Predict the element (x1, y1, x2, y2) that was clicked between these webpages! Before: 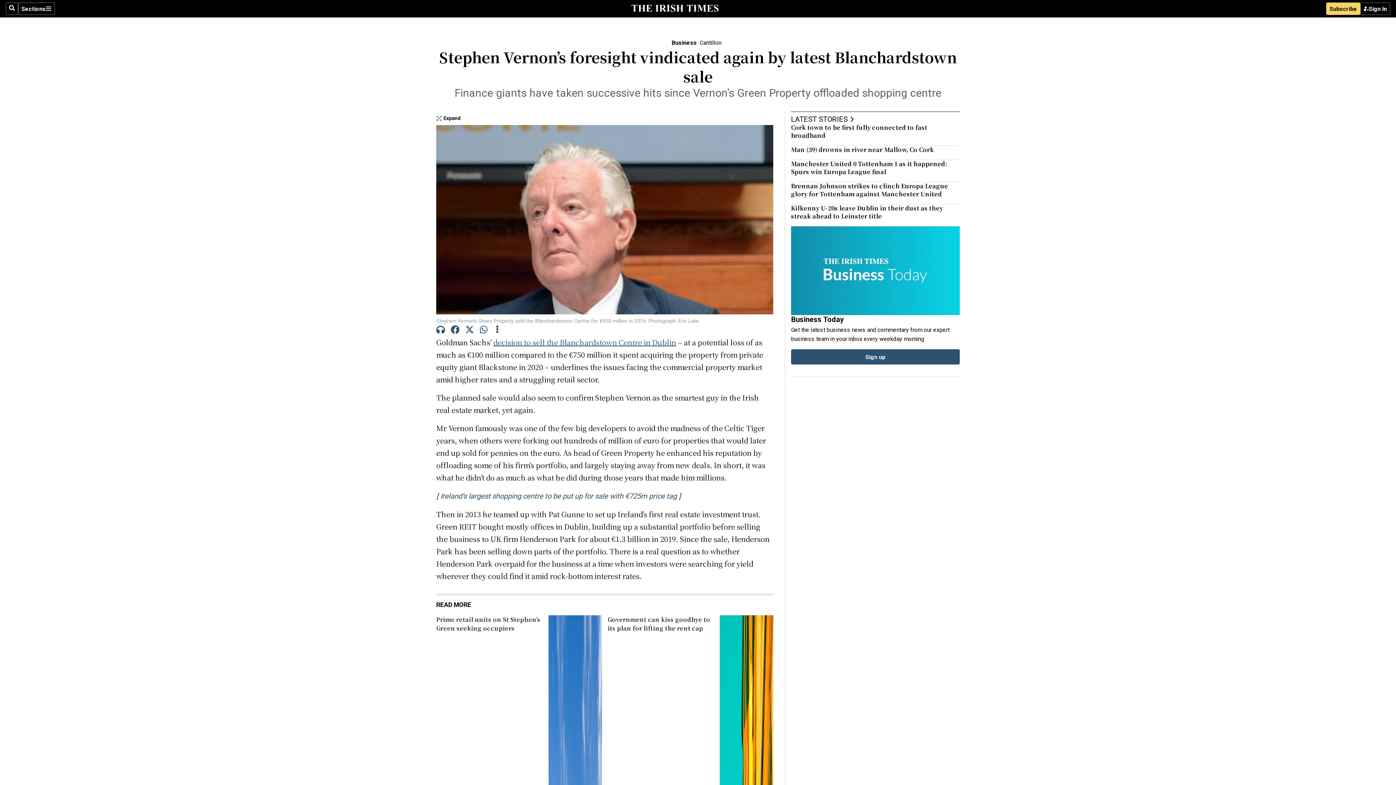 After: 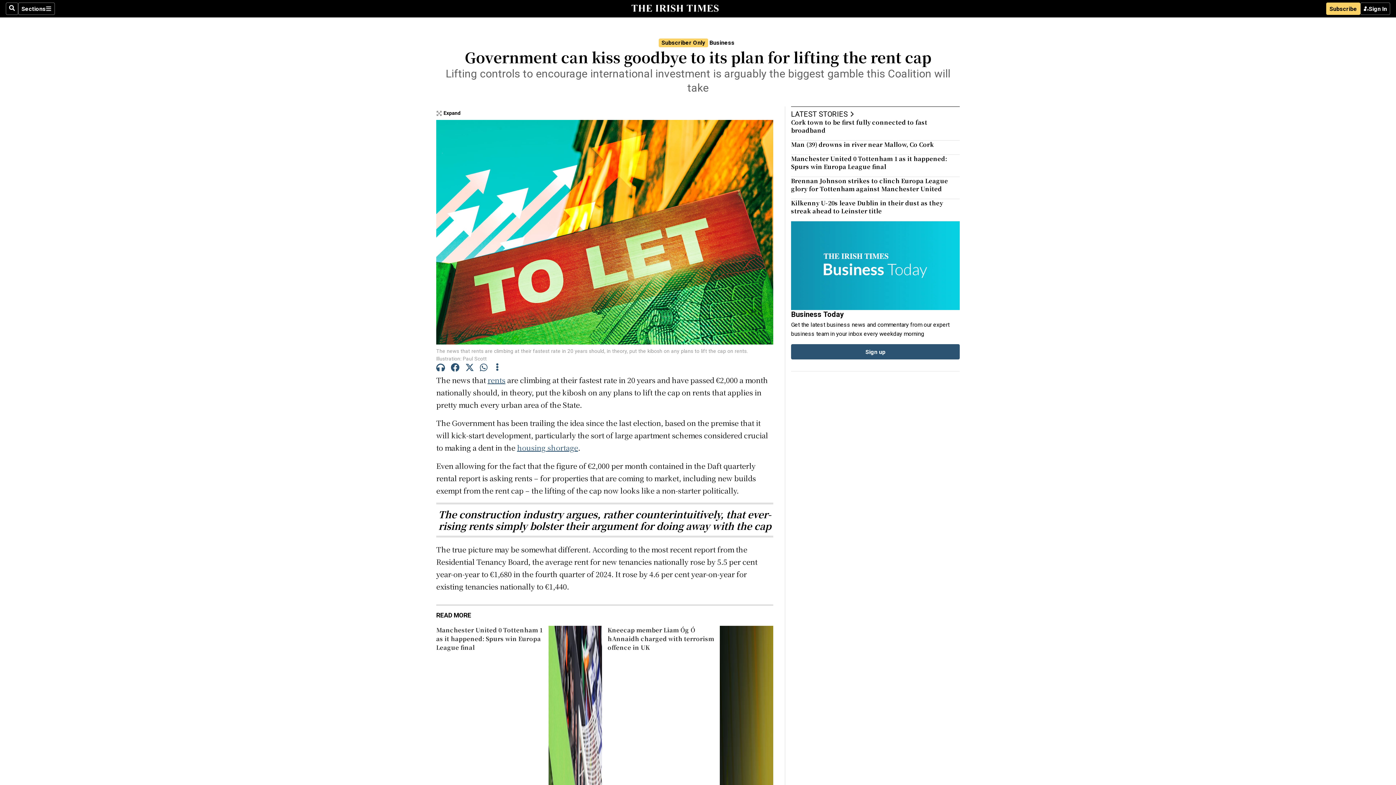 Action: bbox: (607, 615, 710, 632) label: Government can kiss goodbye to its plan for lifting the rent cap